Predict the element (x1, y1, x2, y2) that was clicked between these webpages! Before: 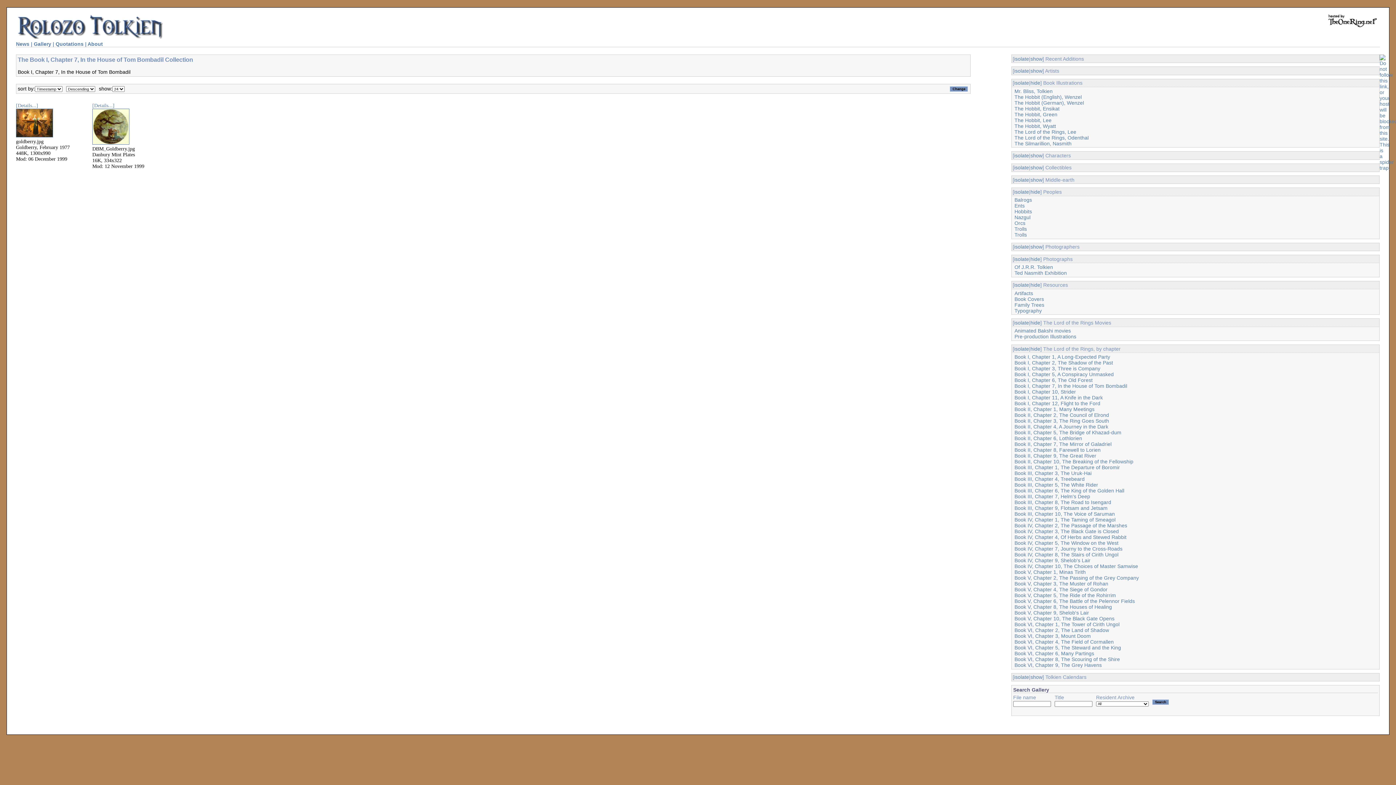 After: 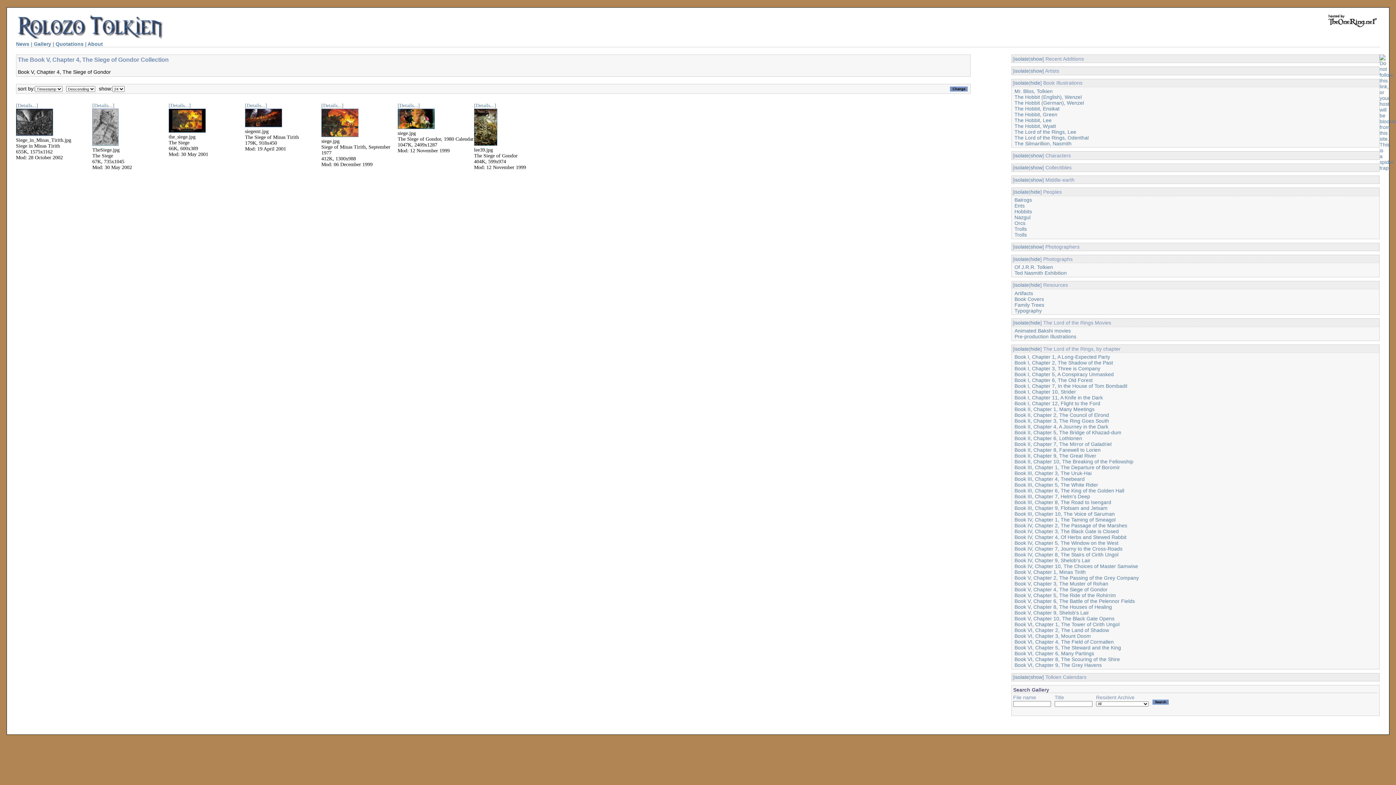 Action: bbox: (1014, 586, 1107, 592) label: Book V, Chapter 4, The Siege of Gondor